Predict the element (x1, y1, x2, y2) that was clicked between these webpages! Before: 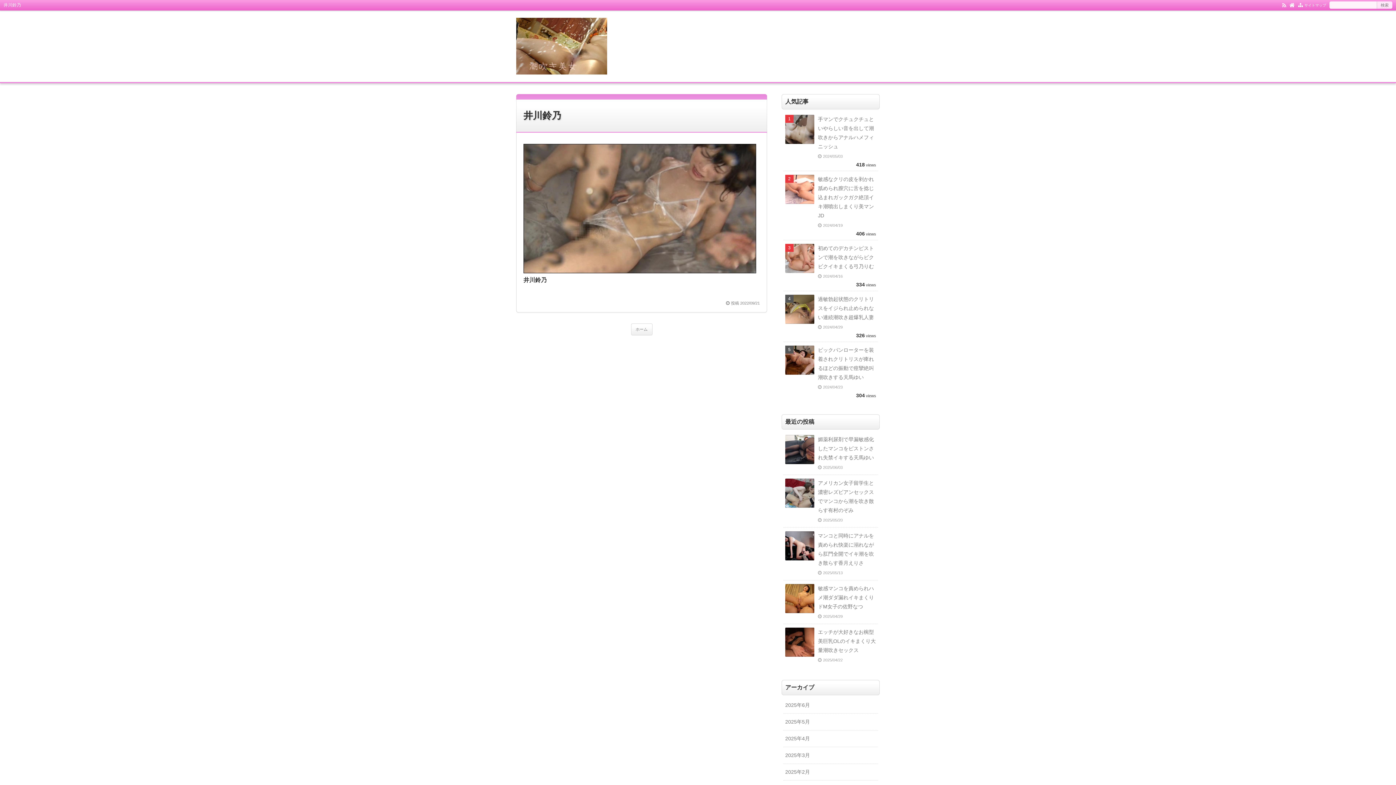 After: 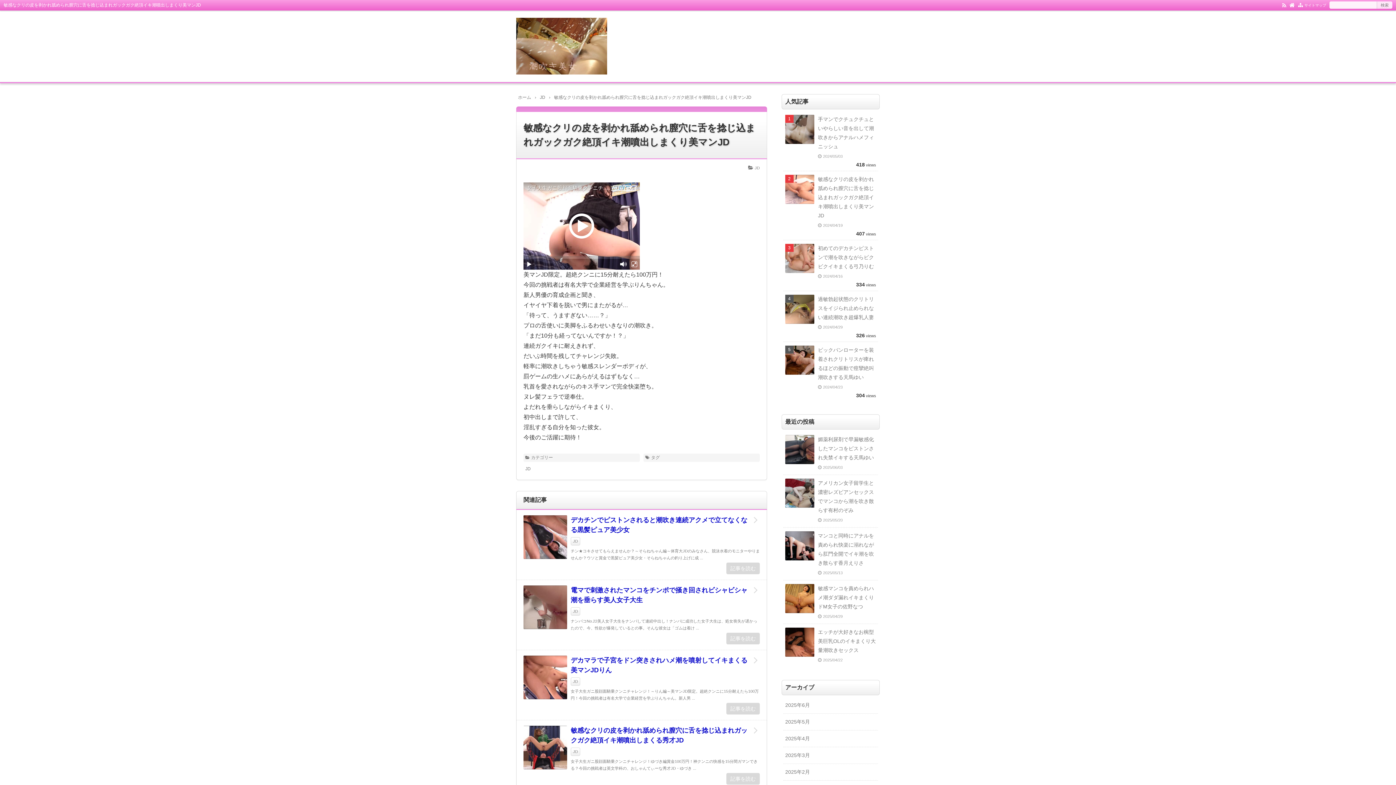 Action: bbox: (783, 171, 878, 240) label: 敏感なクリの皮を剥かれ舐められ膣穴に舌を捻じ込まれガックガク絶頂イキ潮噴出しまくり美マンJD

2024/04/19

406 views